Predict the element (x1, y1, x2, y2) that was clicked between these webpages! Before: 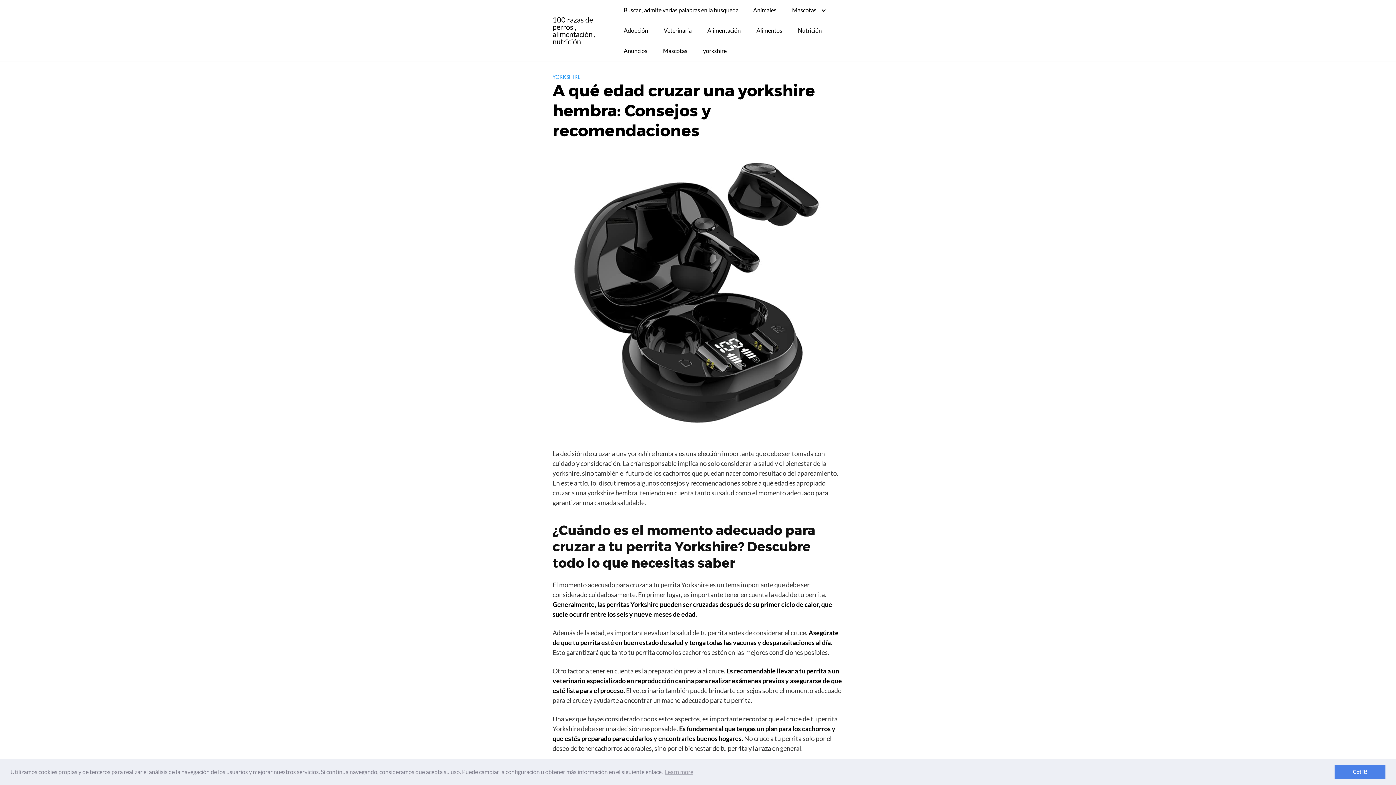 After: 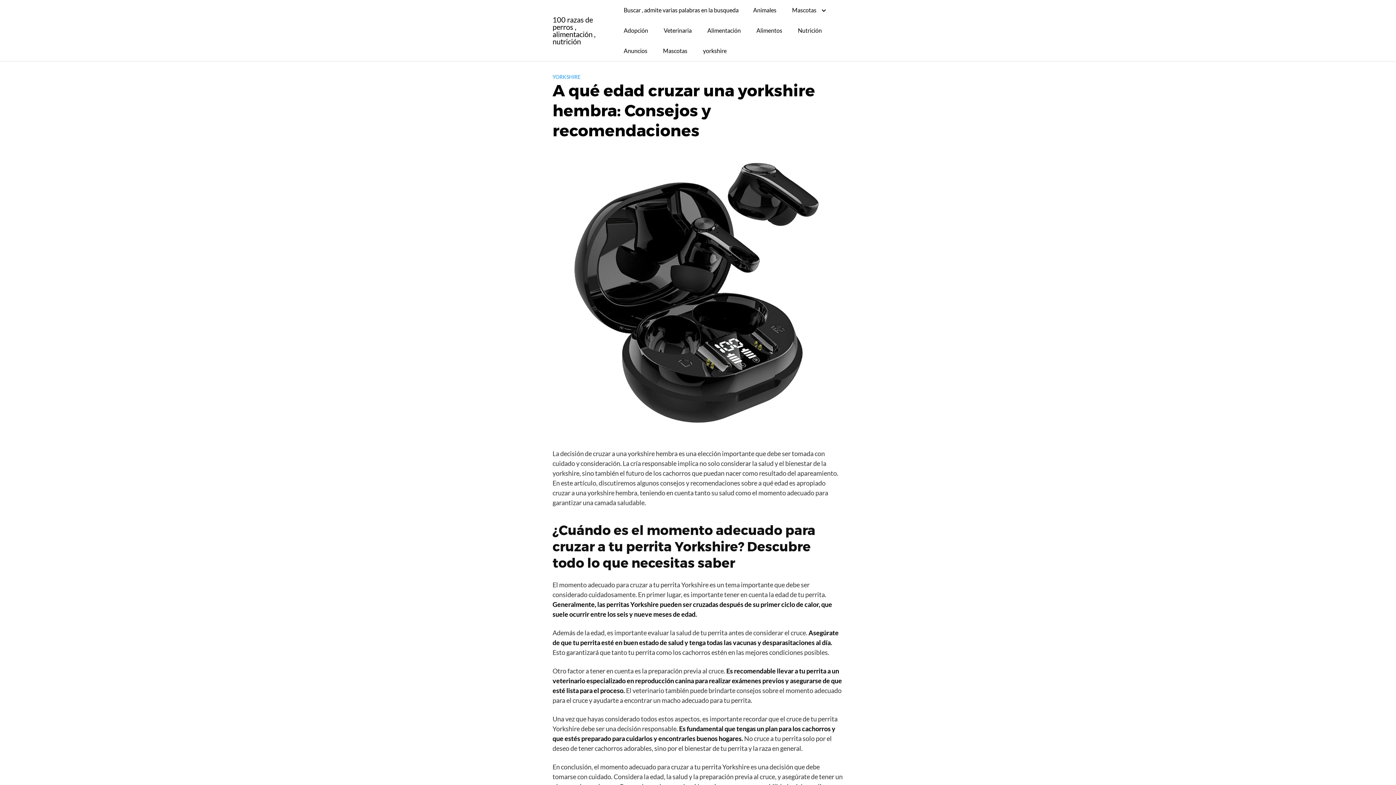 Action: bbox: (1334, 765, 1385, 779) label: dismiss cookie message